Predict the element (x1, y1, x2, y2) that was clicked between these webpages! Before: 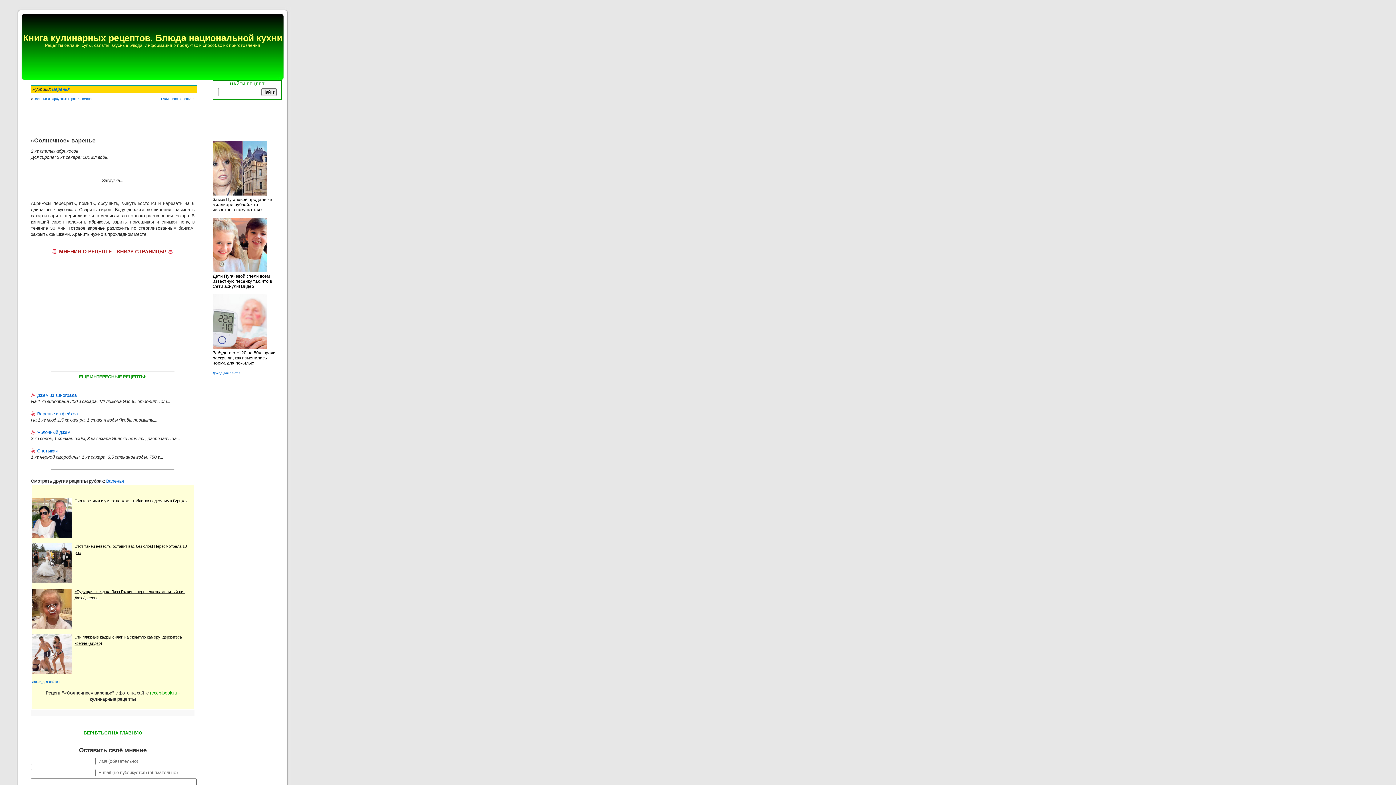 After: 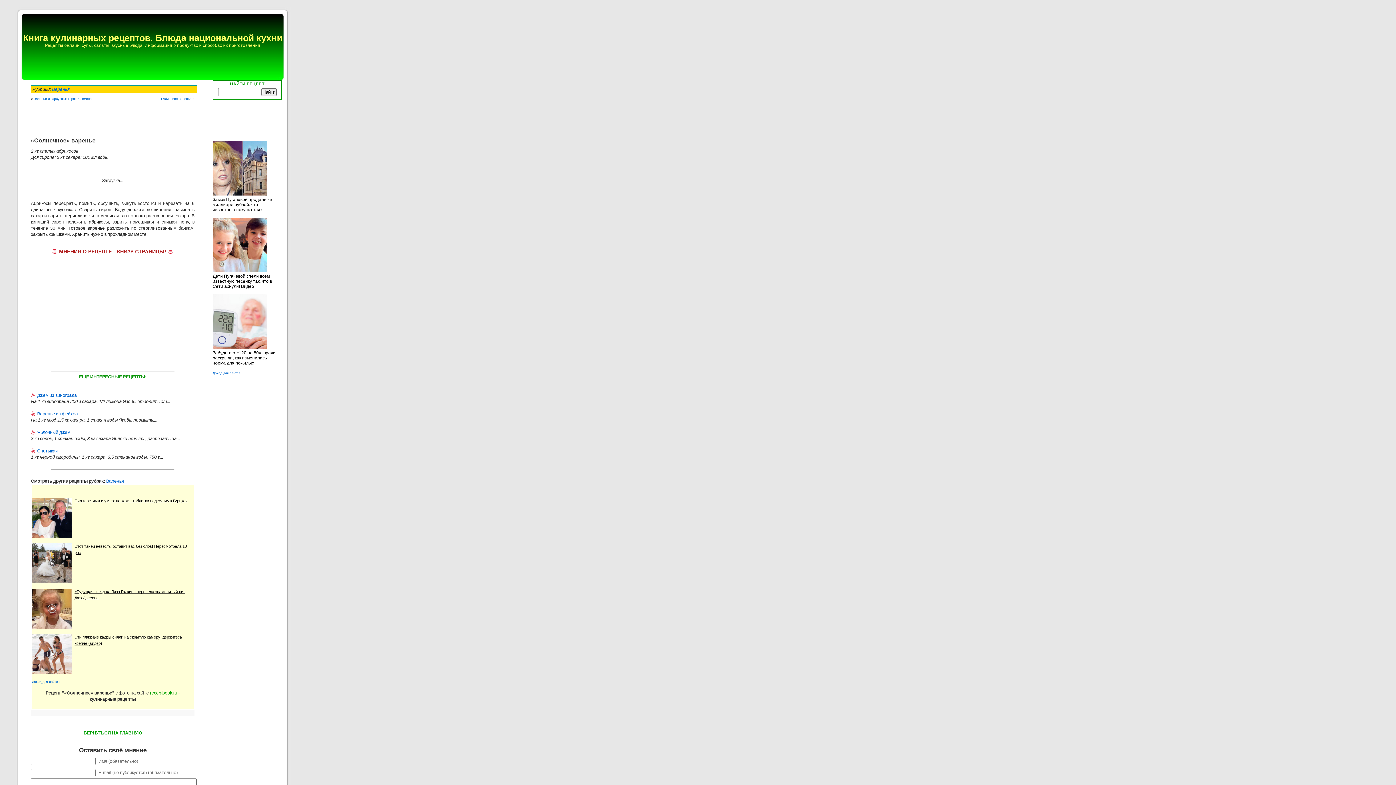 Action: bbox: (212, 345, 267, 349)